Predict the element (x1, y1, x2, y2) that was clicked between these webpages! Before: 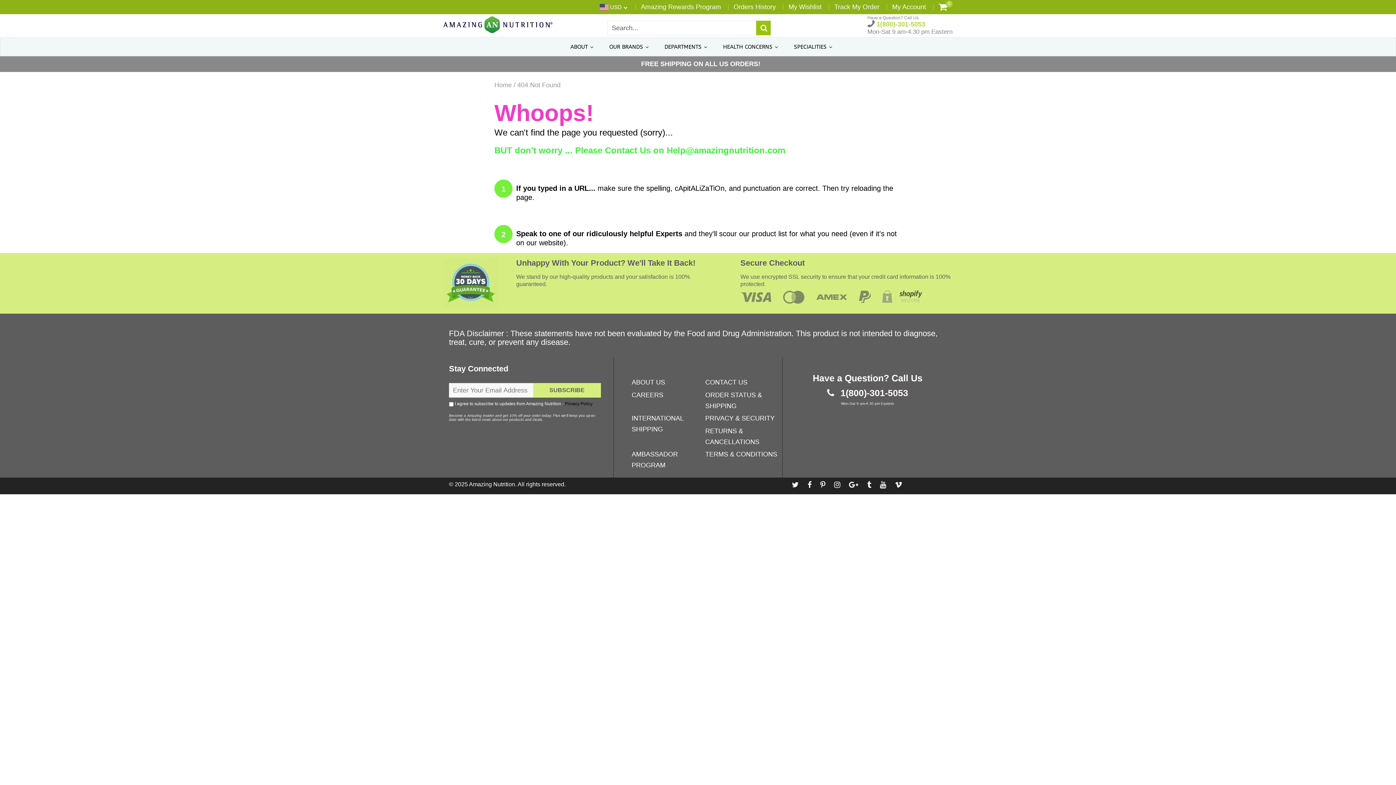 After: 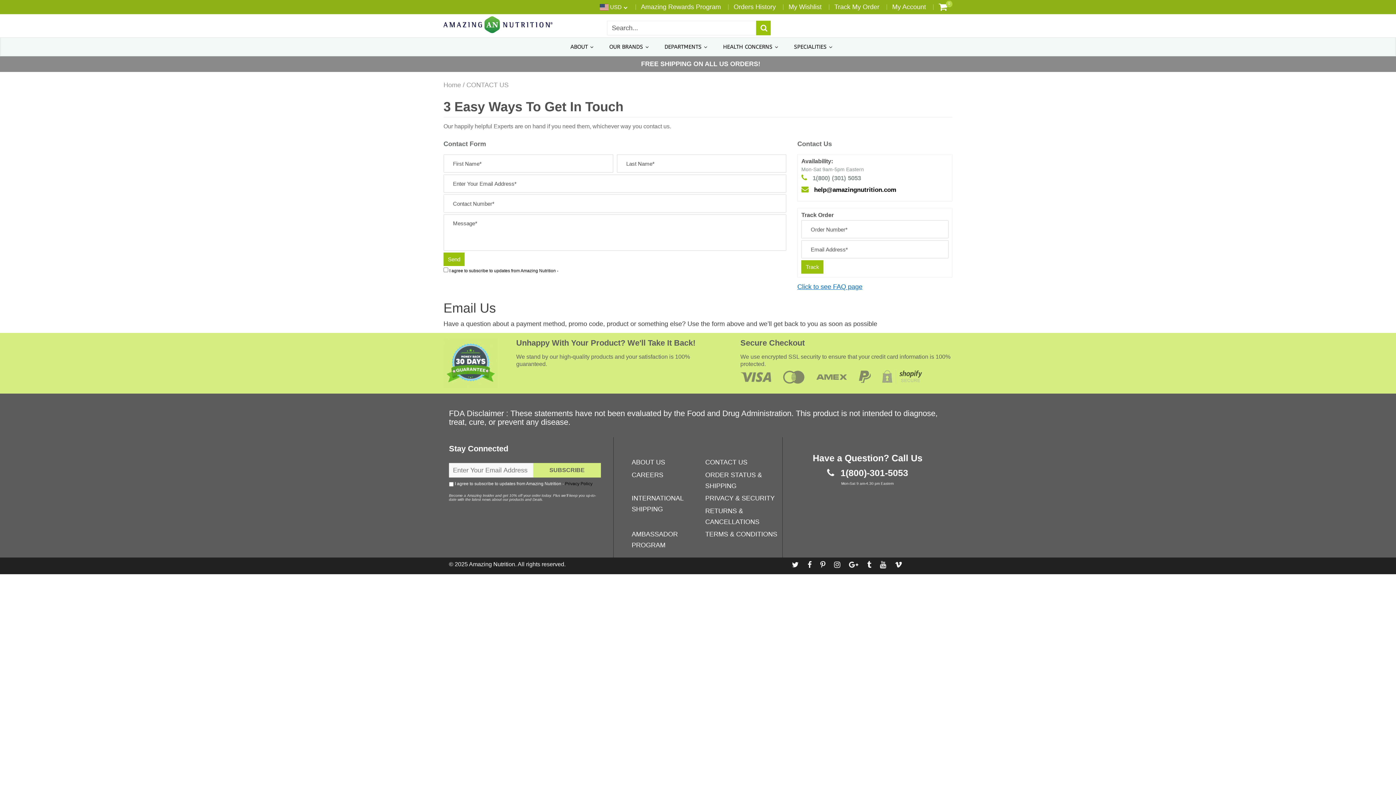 Action: bbox: (705, 378, 747, 386) label: CONTACT US